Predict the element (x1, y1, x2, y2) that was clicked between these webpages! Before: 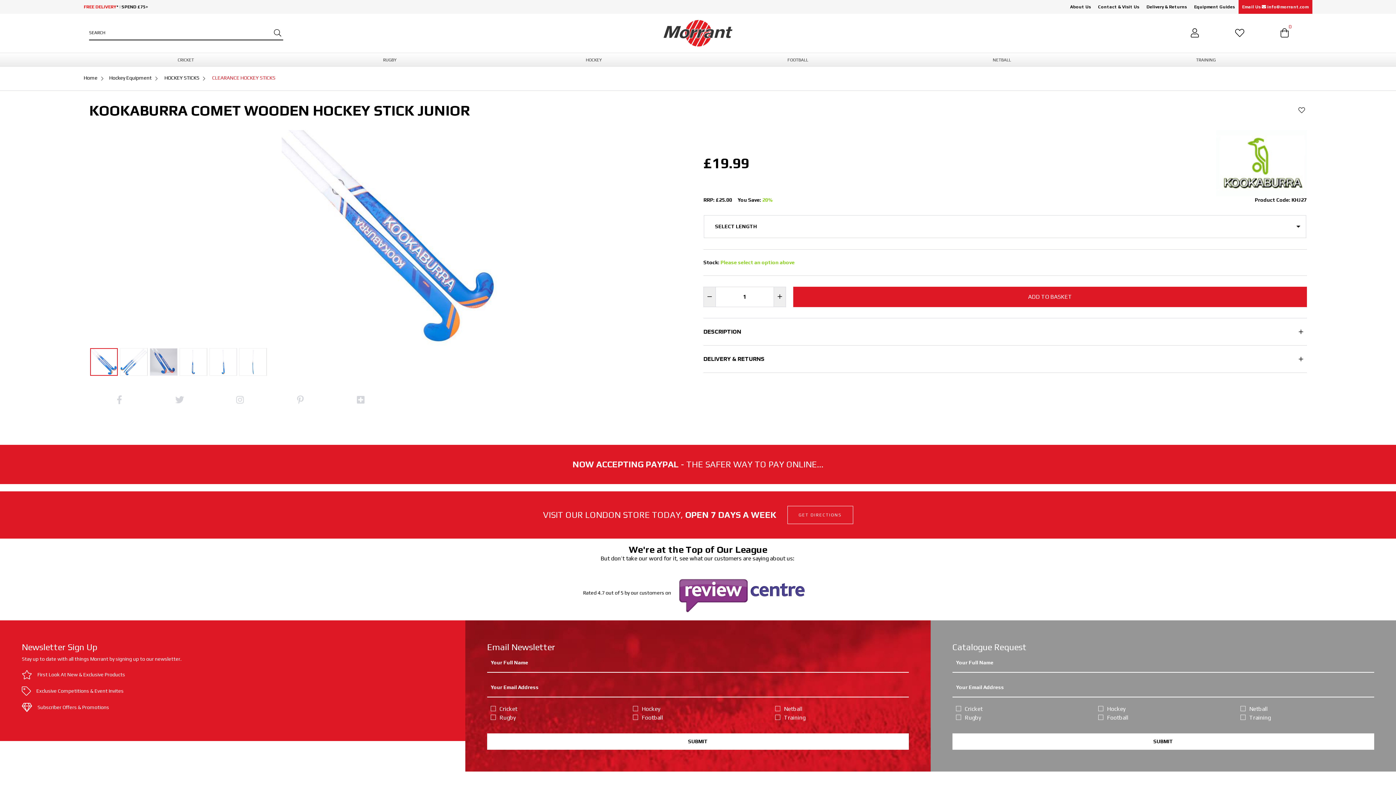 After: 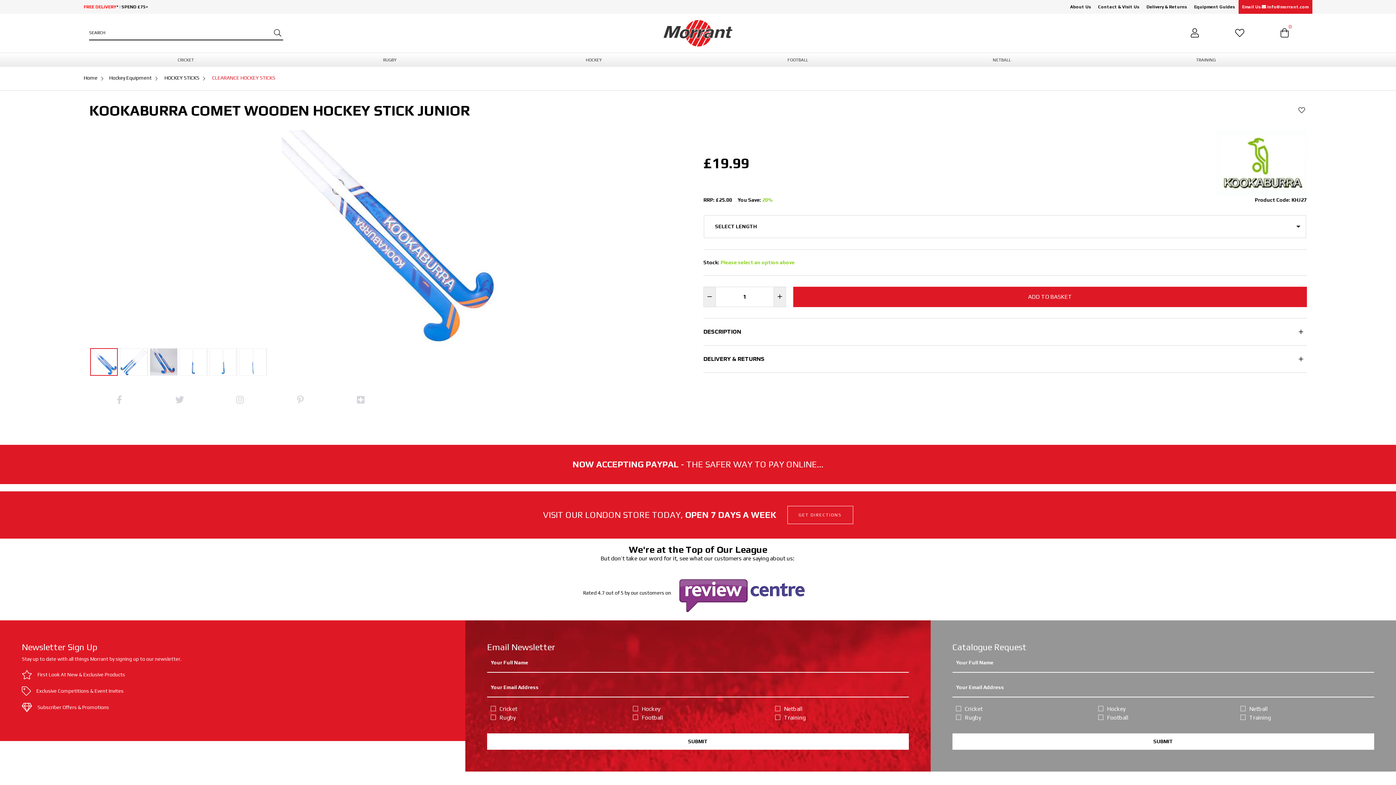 Action: bbox: (673, 590, 813, 595)